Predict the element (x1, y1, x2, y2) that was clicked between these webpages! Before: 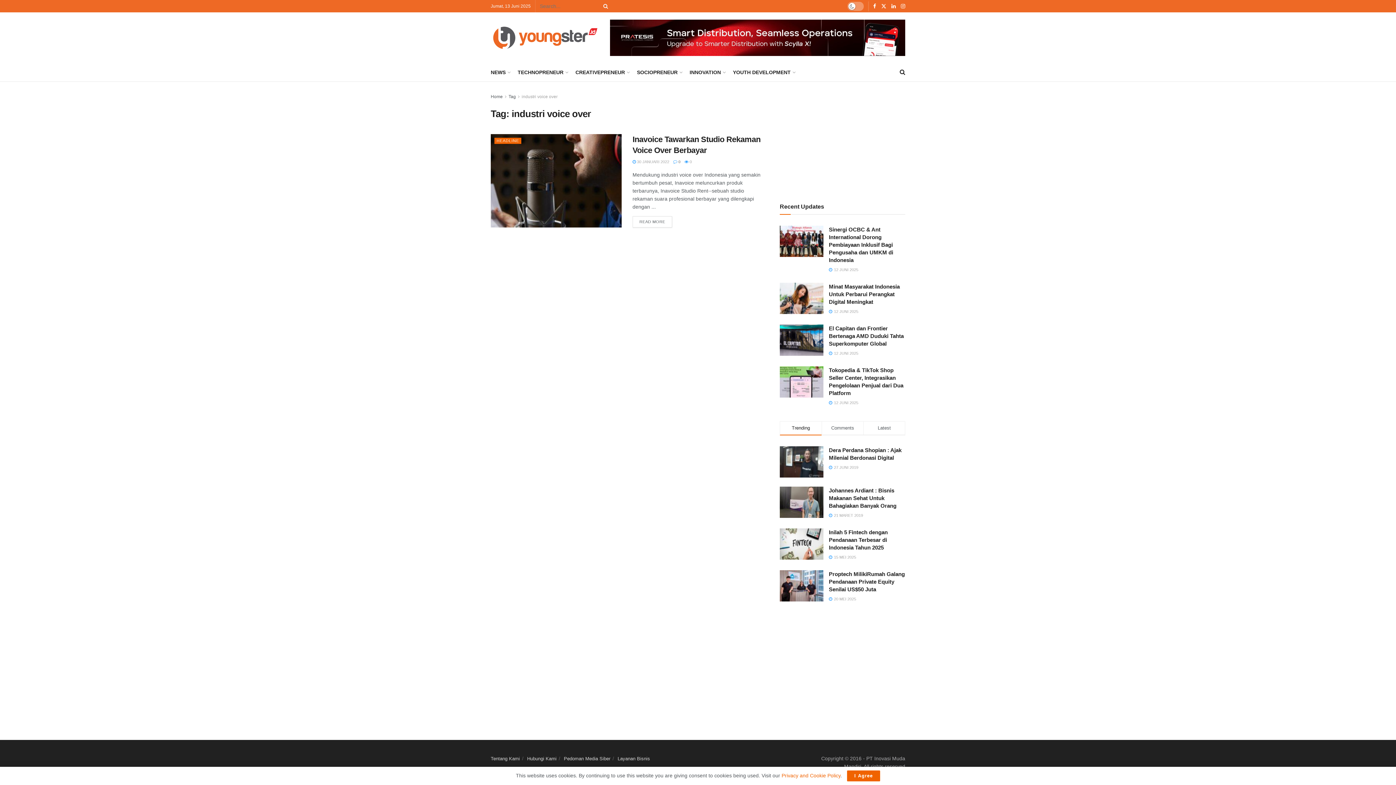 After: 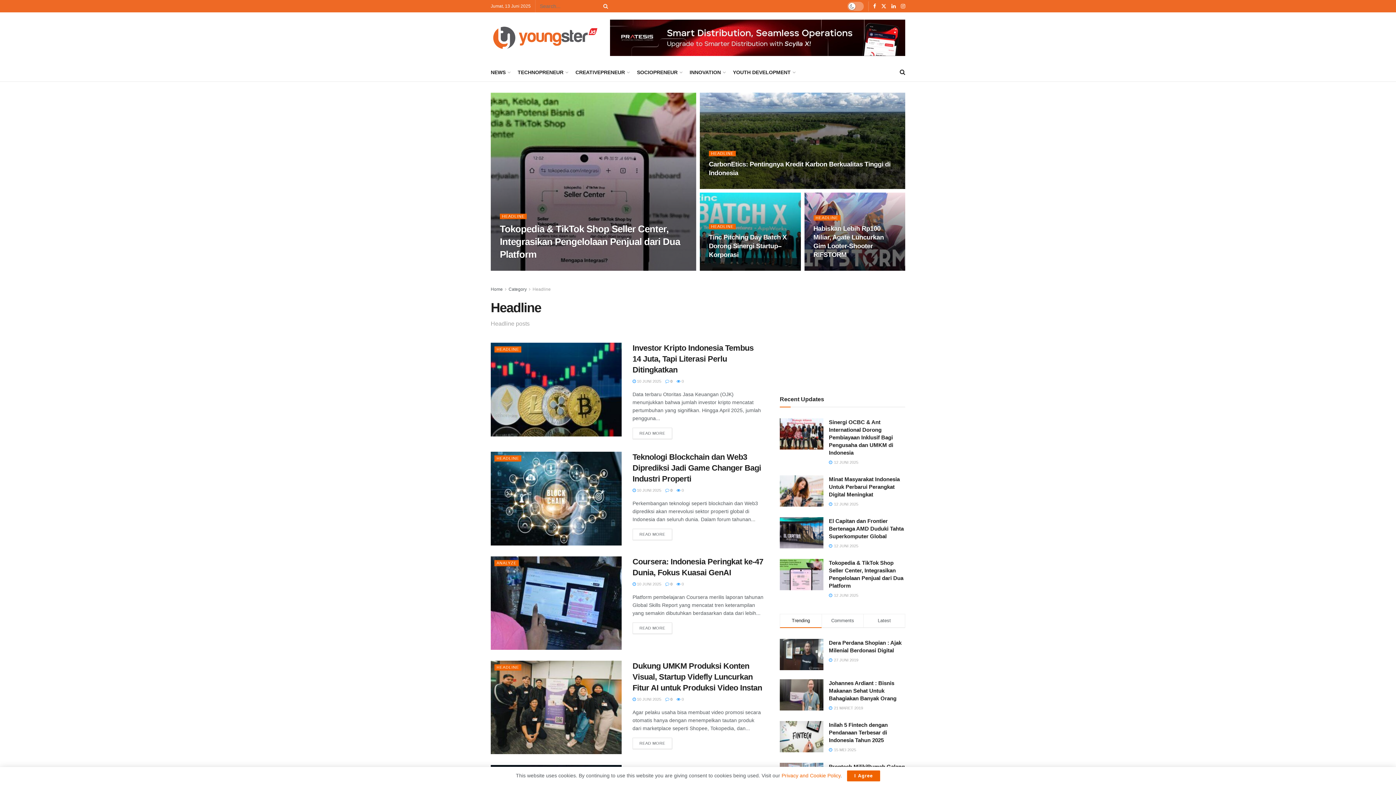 Action: label: HEADLINE bbox: (494, 137, 521, 144)